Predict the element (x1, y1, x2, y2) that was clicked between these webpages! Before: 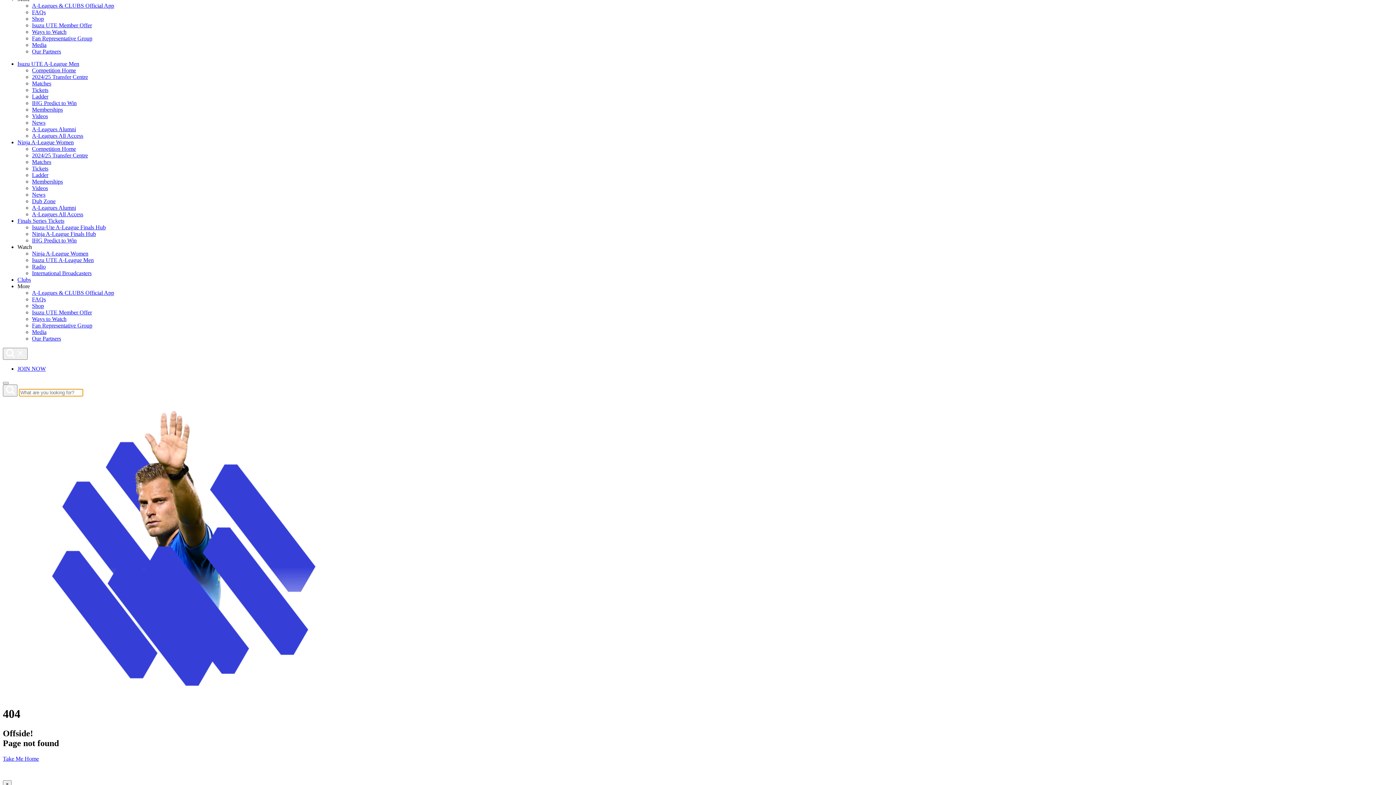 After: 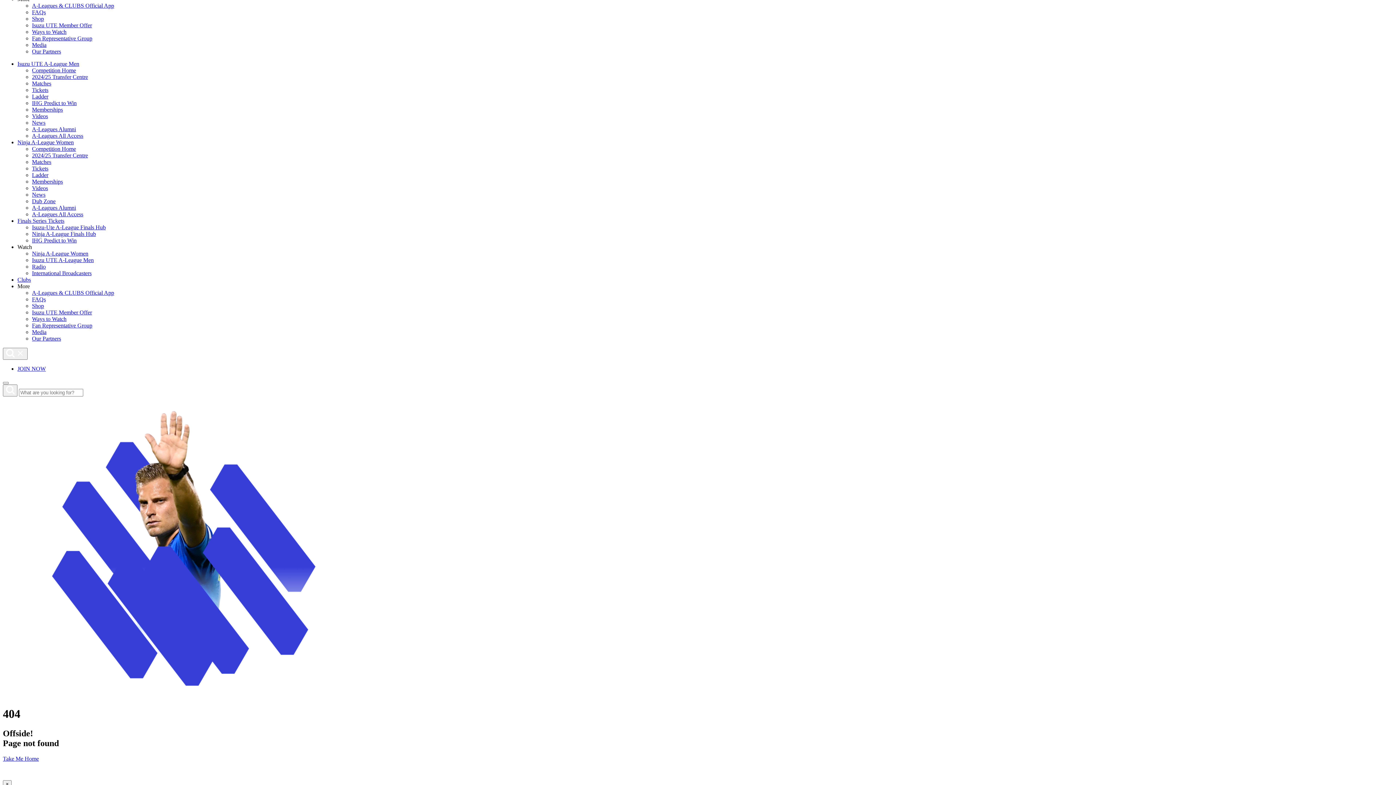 Action: label: More bbox: (17, 283, 29, 289)